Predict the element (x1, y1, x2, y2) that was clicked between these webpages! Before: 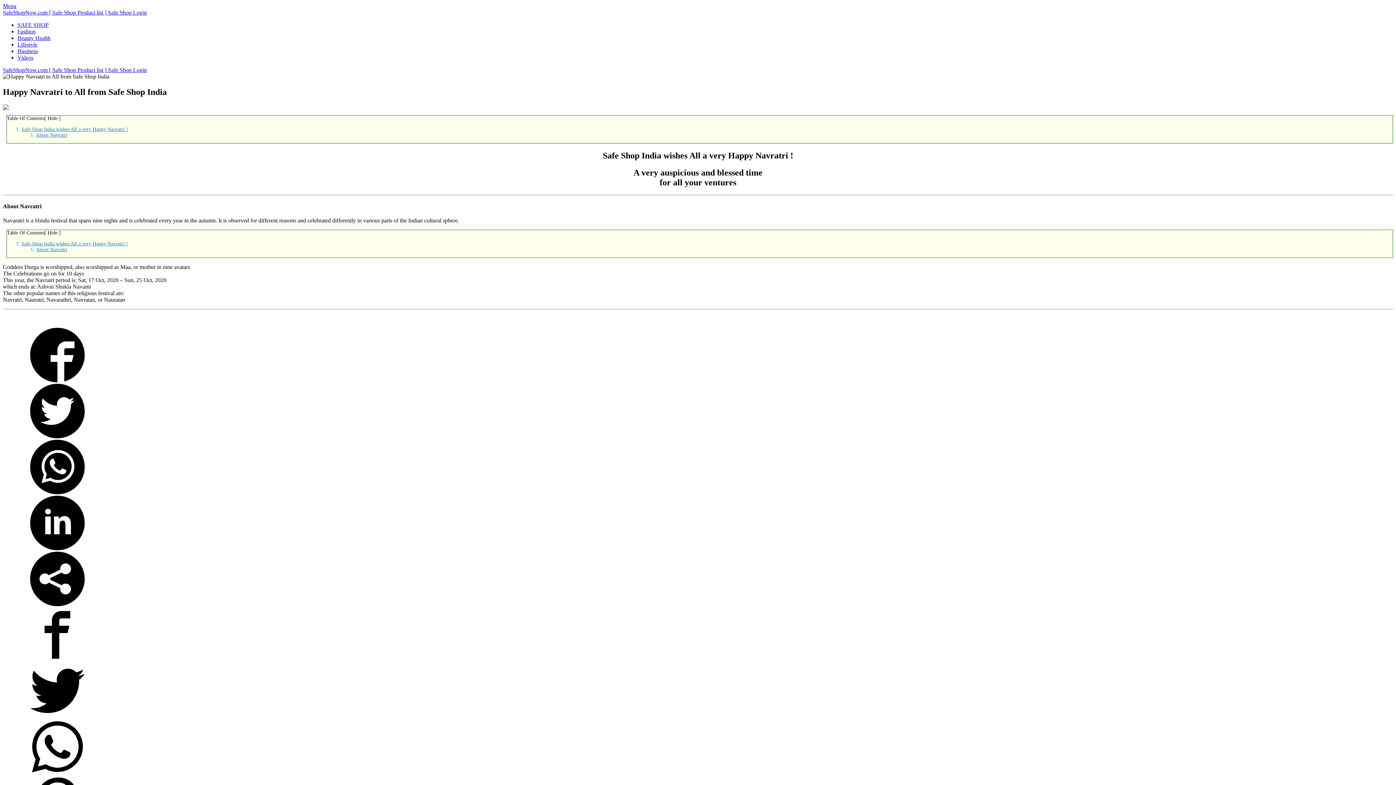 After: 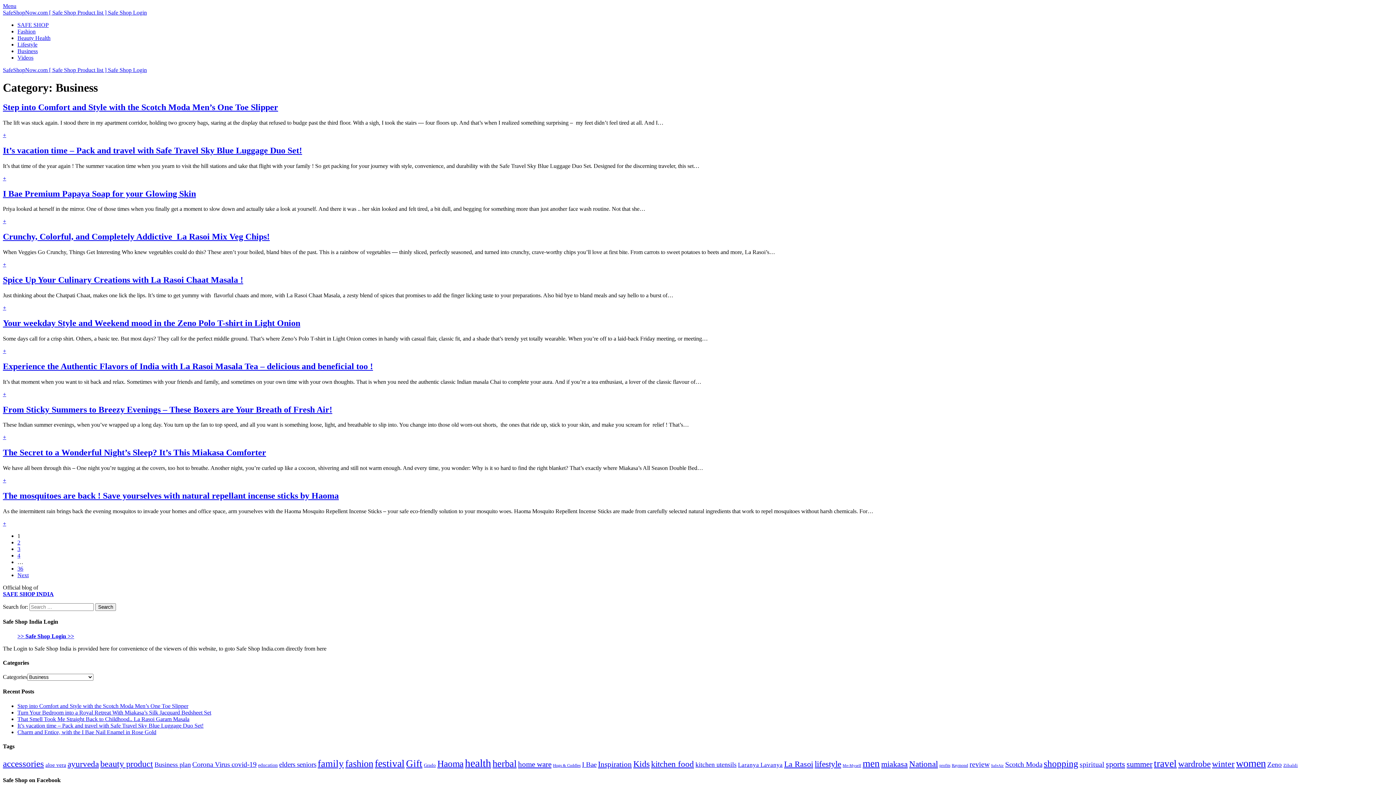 Action: label: Business bbox: (17, 48, 37, 54)